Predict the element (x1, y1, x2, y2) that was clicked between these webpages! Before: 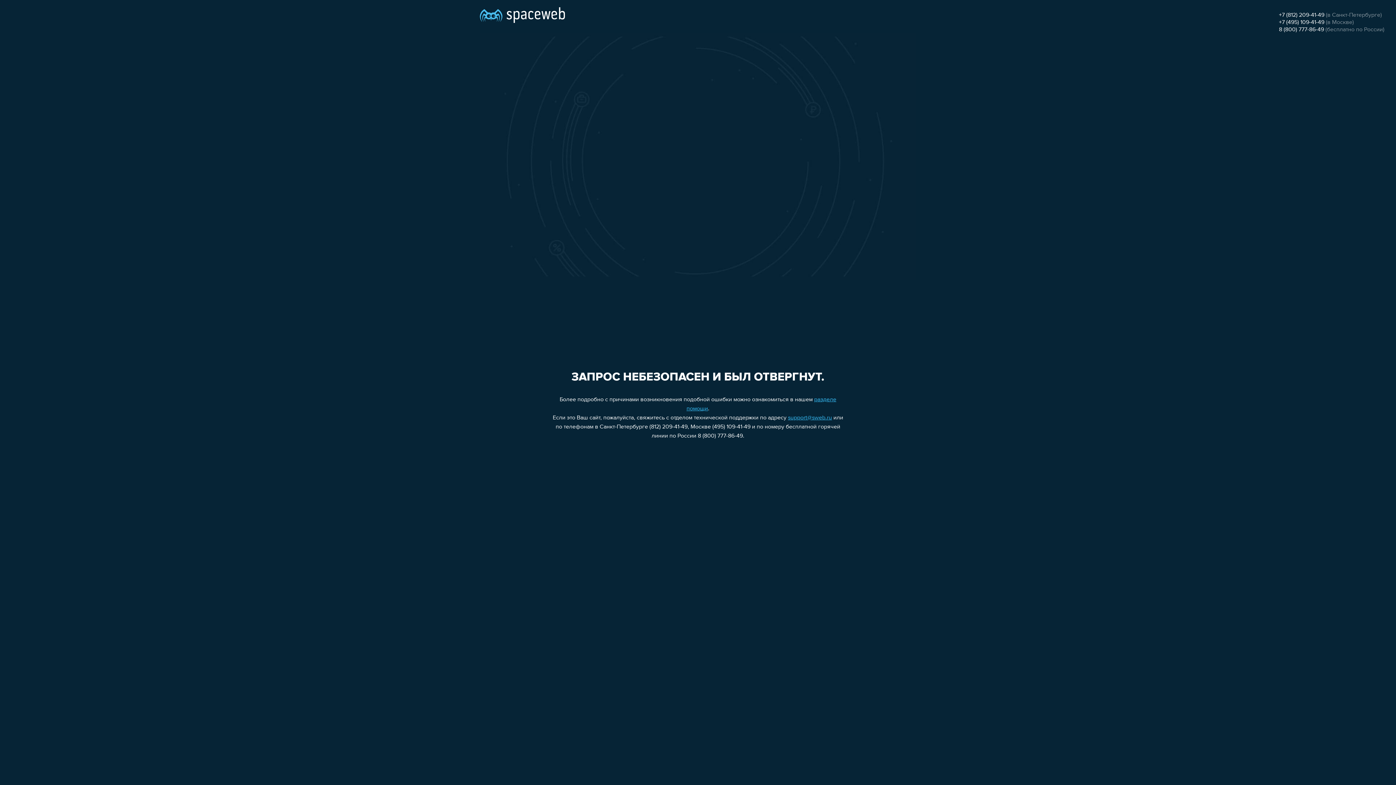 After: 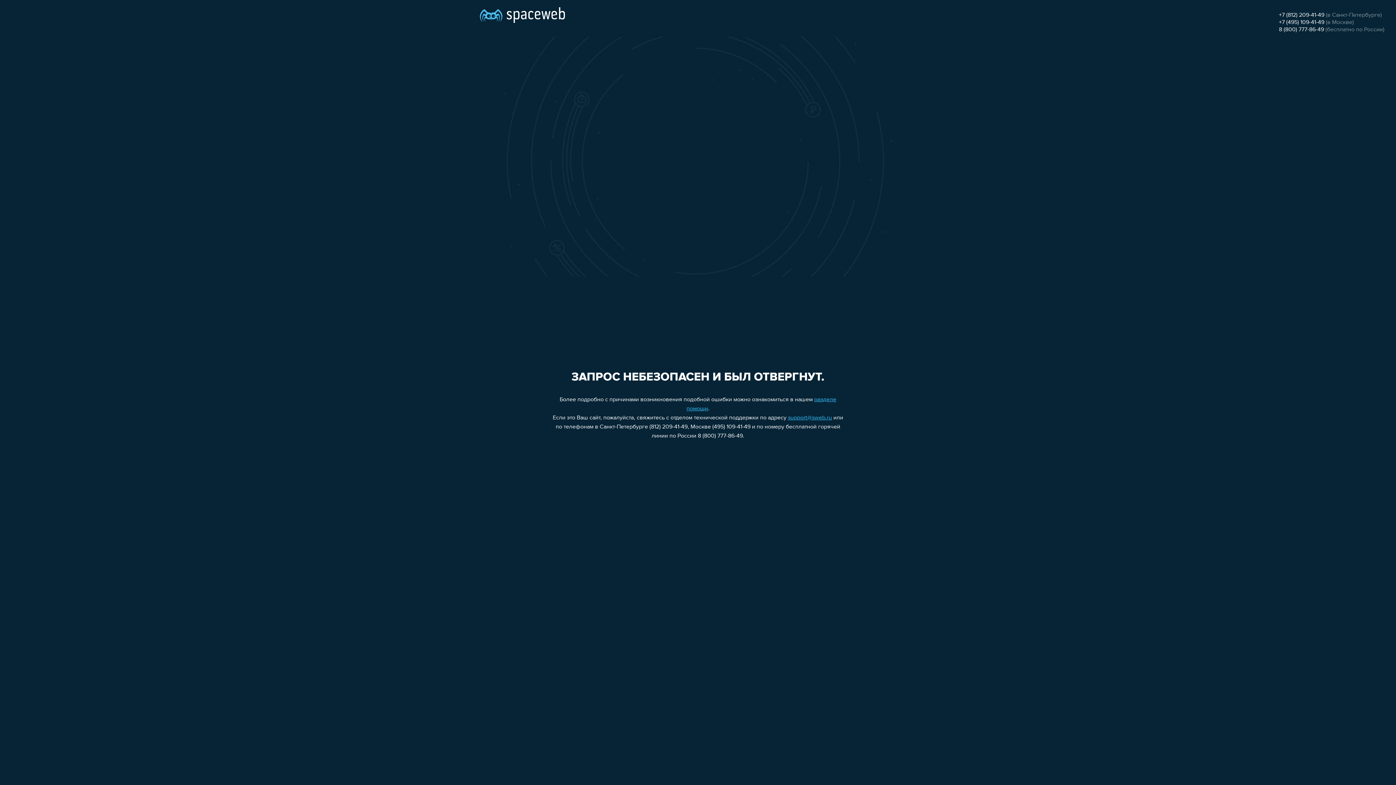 Action: label: 8 (800) 777-86-49 bbox: (1279, 26, 1324, 32)